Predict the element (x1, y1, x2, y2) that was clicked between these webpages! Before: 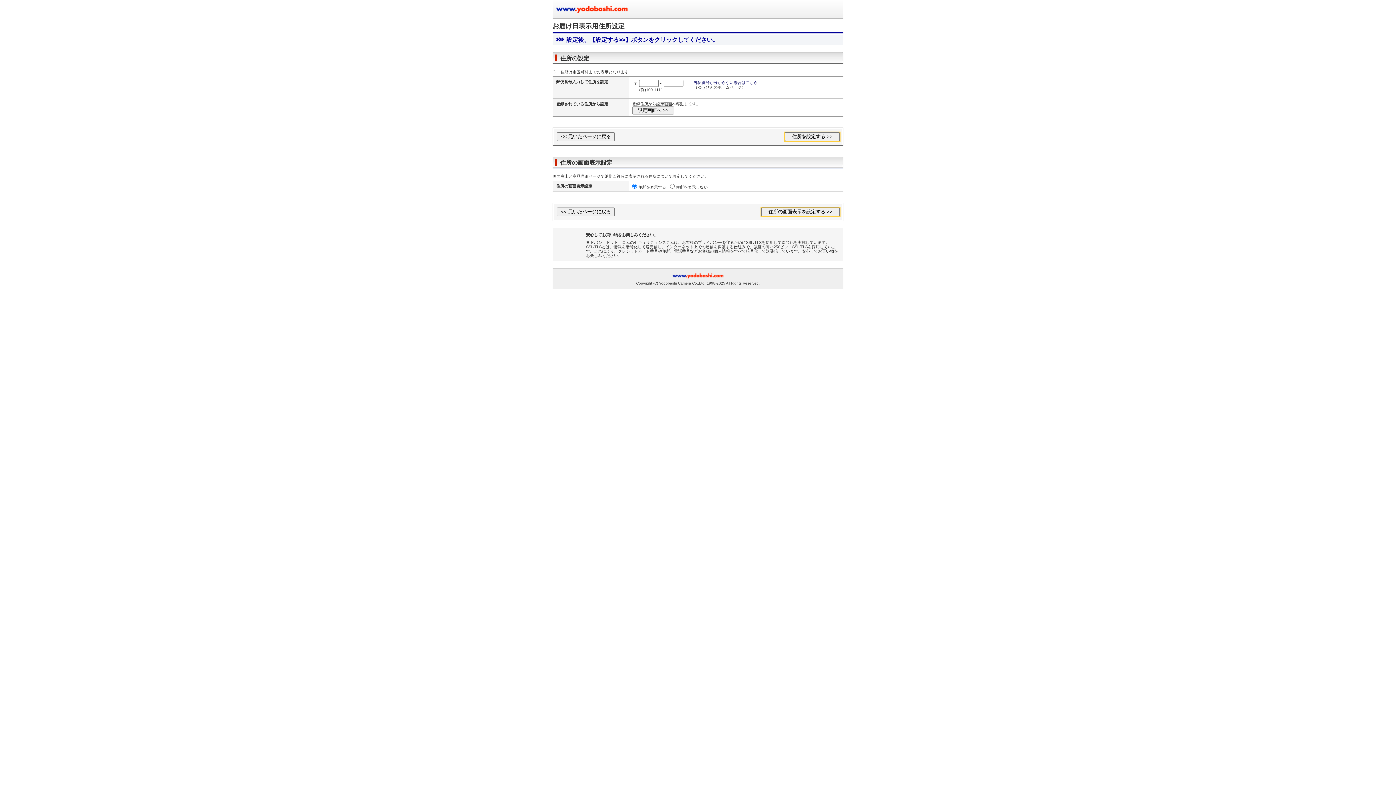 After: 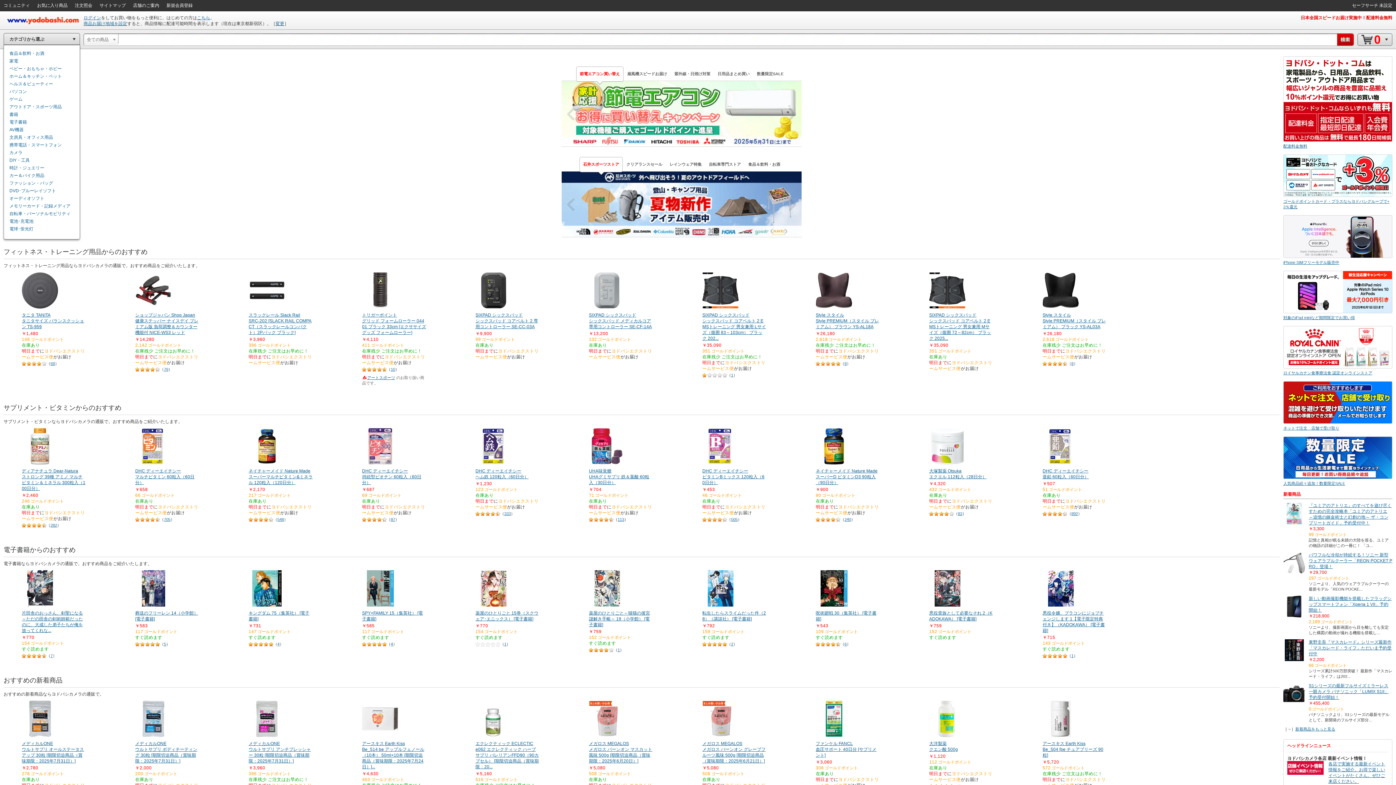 Action: label: ヨドバシカメラのお買い物サイト www.yodobashi.com bbox: (556, 3, 629, 14)